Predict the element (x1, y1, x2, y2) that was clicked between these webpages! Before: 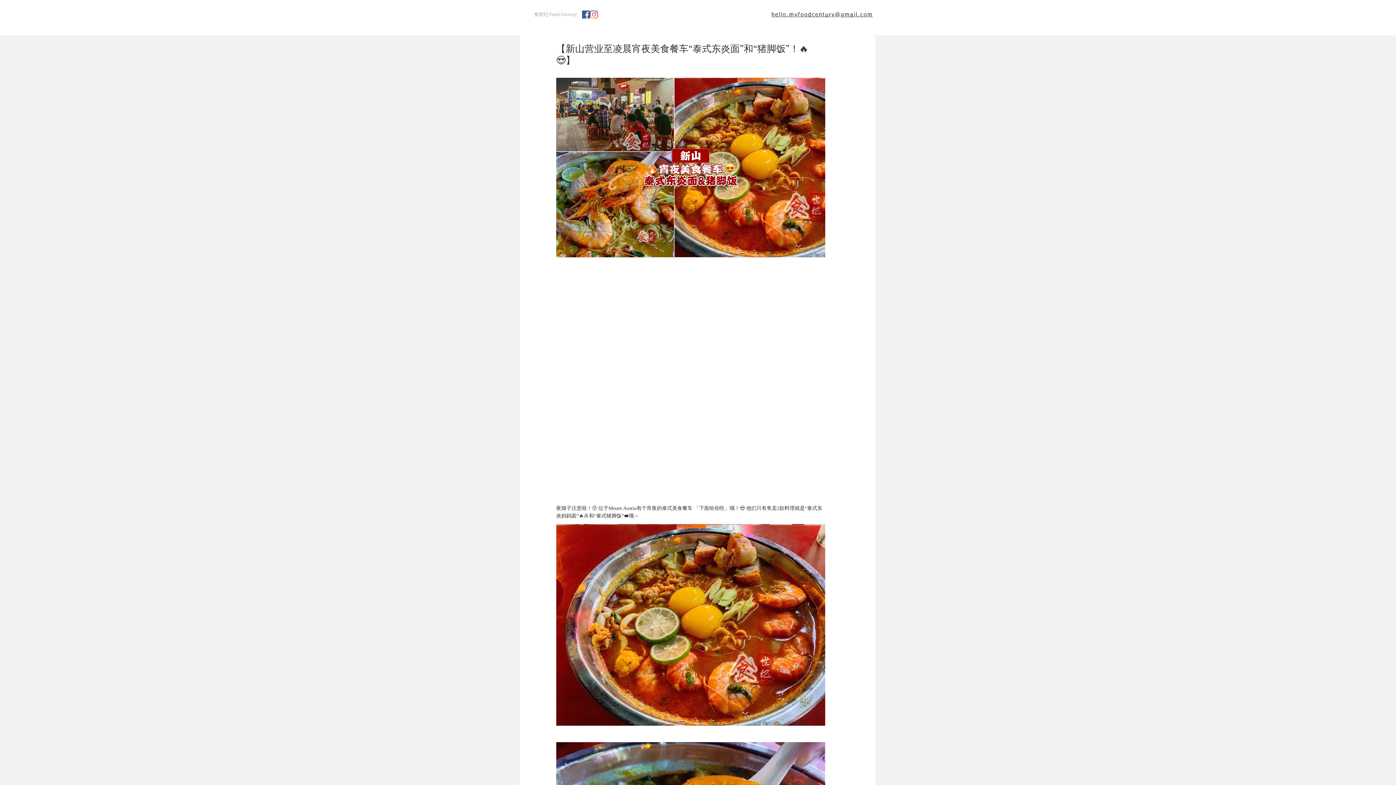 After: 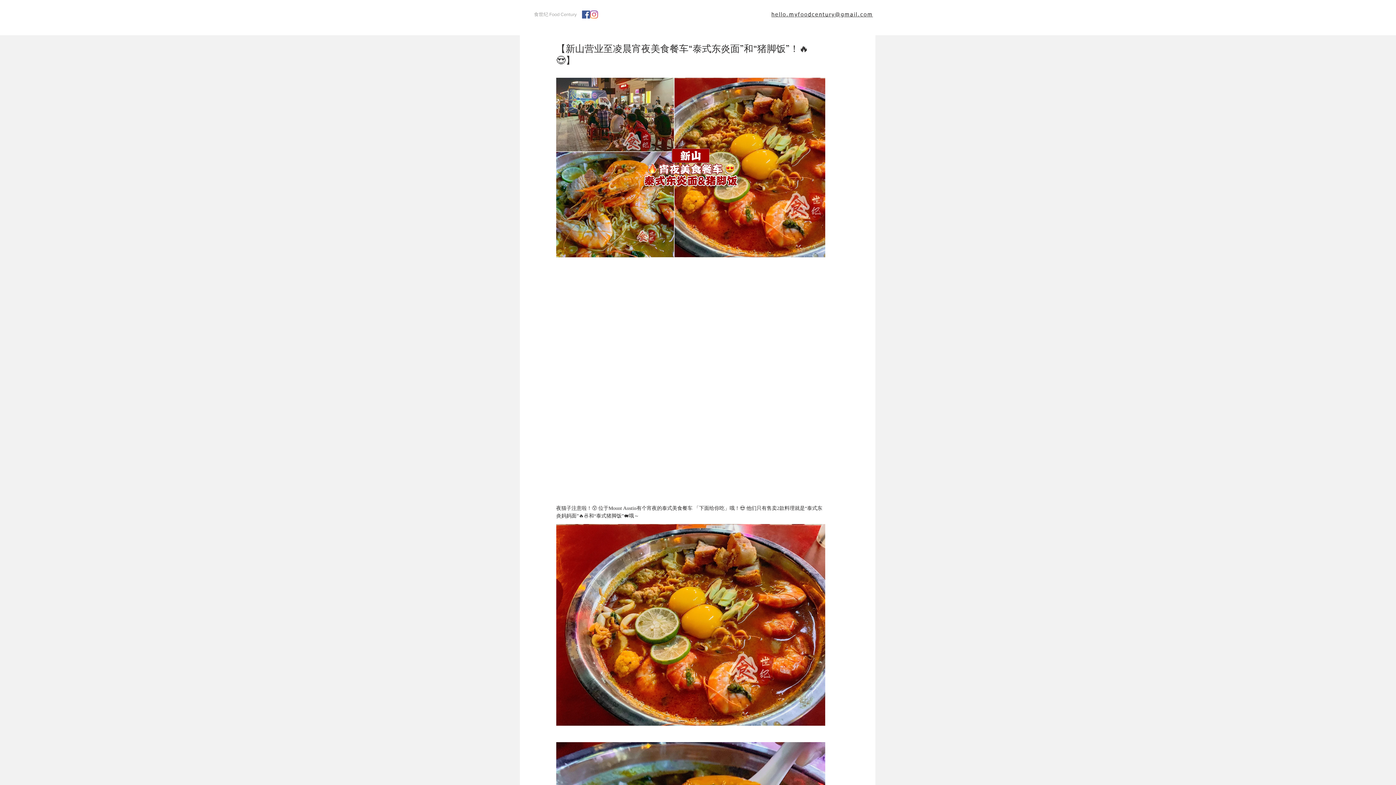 Action: bbox: (590, 10, 598, 18) label: Instagram